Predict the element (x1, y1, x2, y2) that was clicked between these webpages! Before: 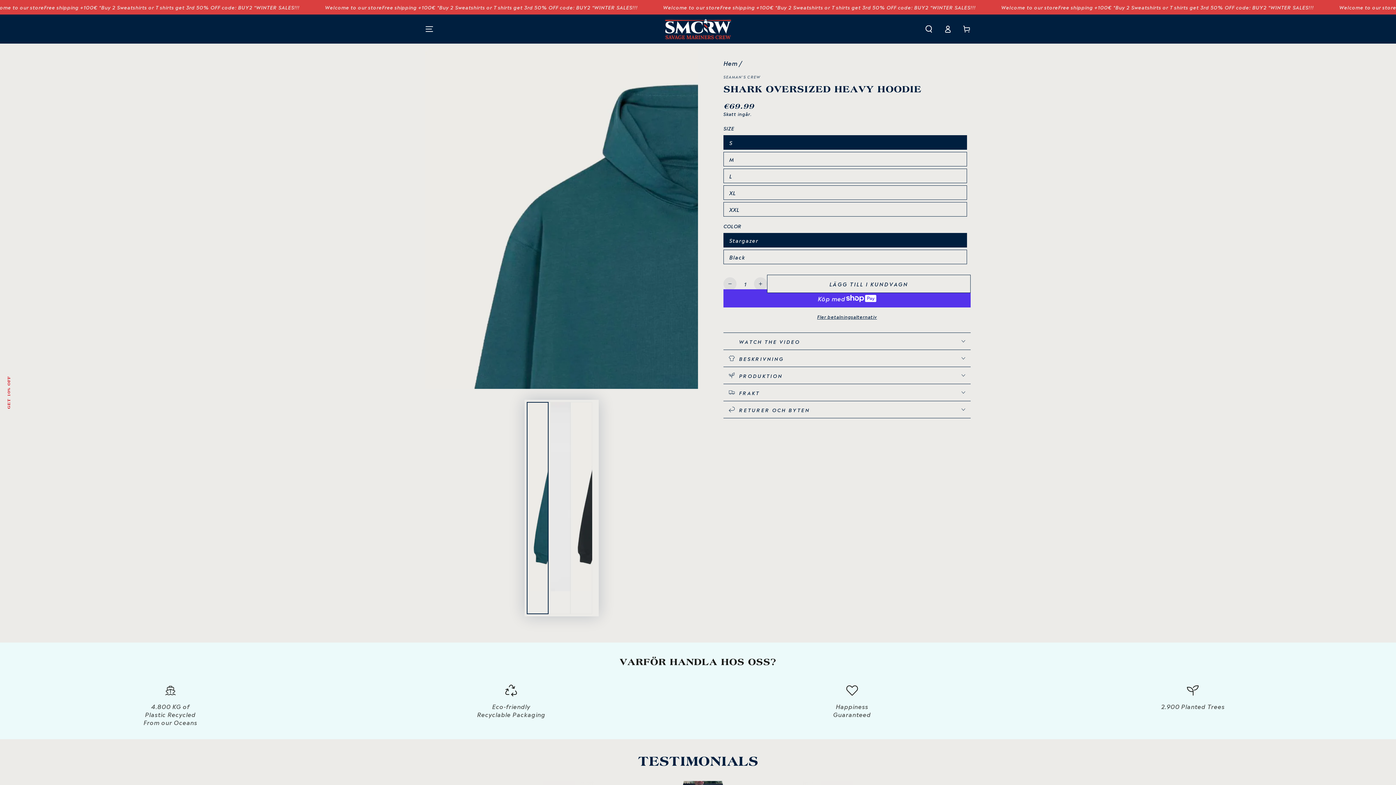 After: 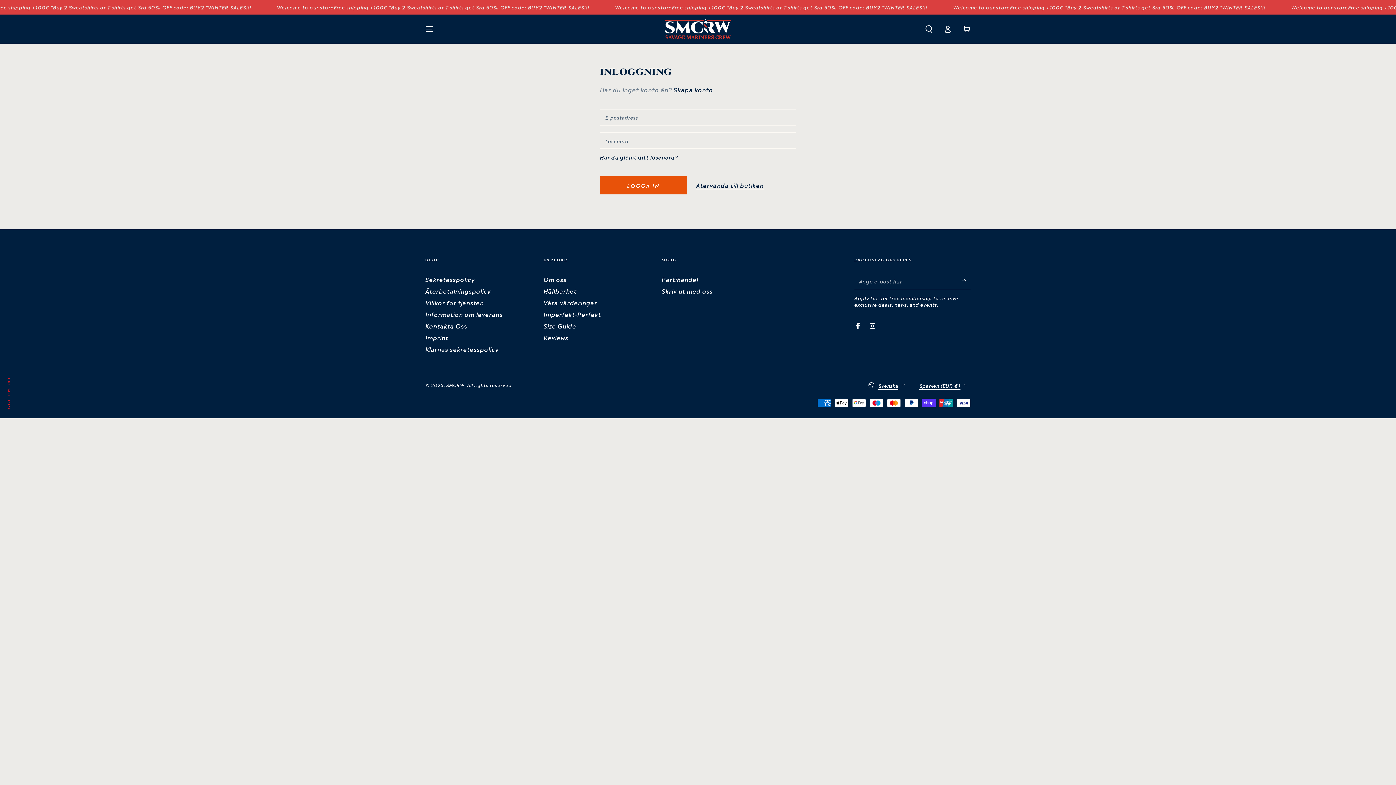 Action: bbox: (938, 21, 957, 37) label: Logga in